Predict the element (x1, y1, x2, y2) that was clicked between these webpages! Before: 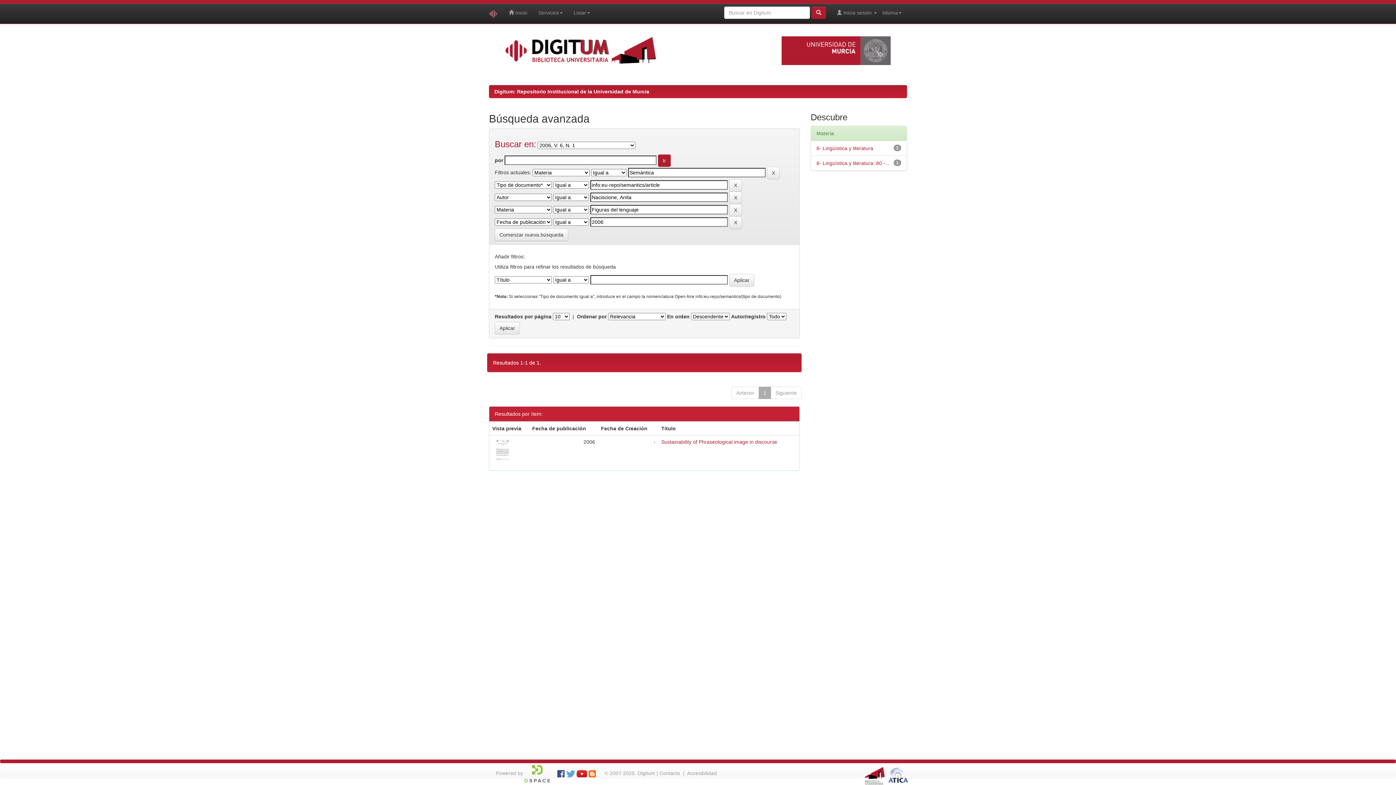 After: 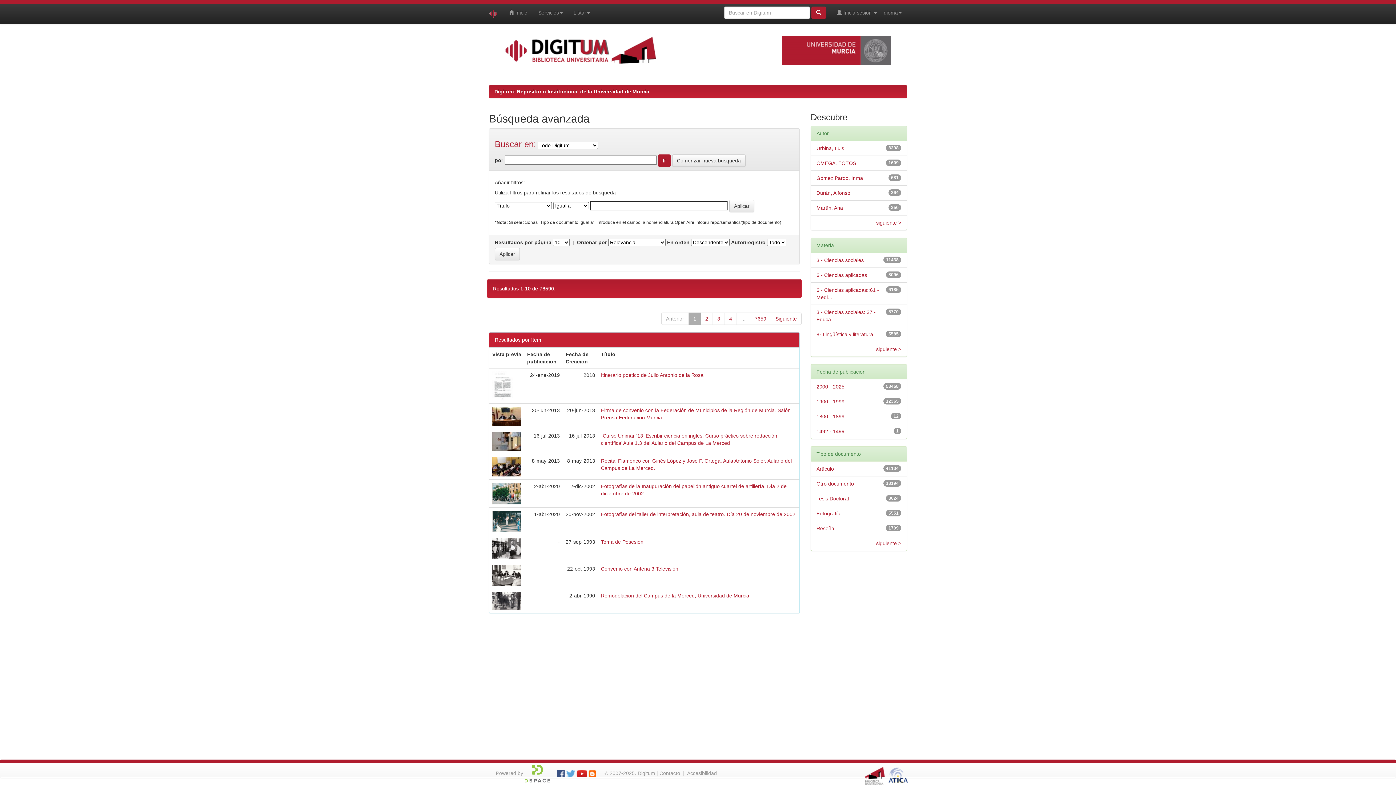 Action: bbox: (811, 6, 826, 18)